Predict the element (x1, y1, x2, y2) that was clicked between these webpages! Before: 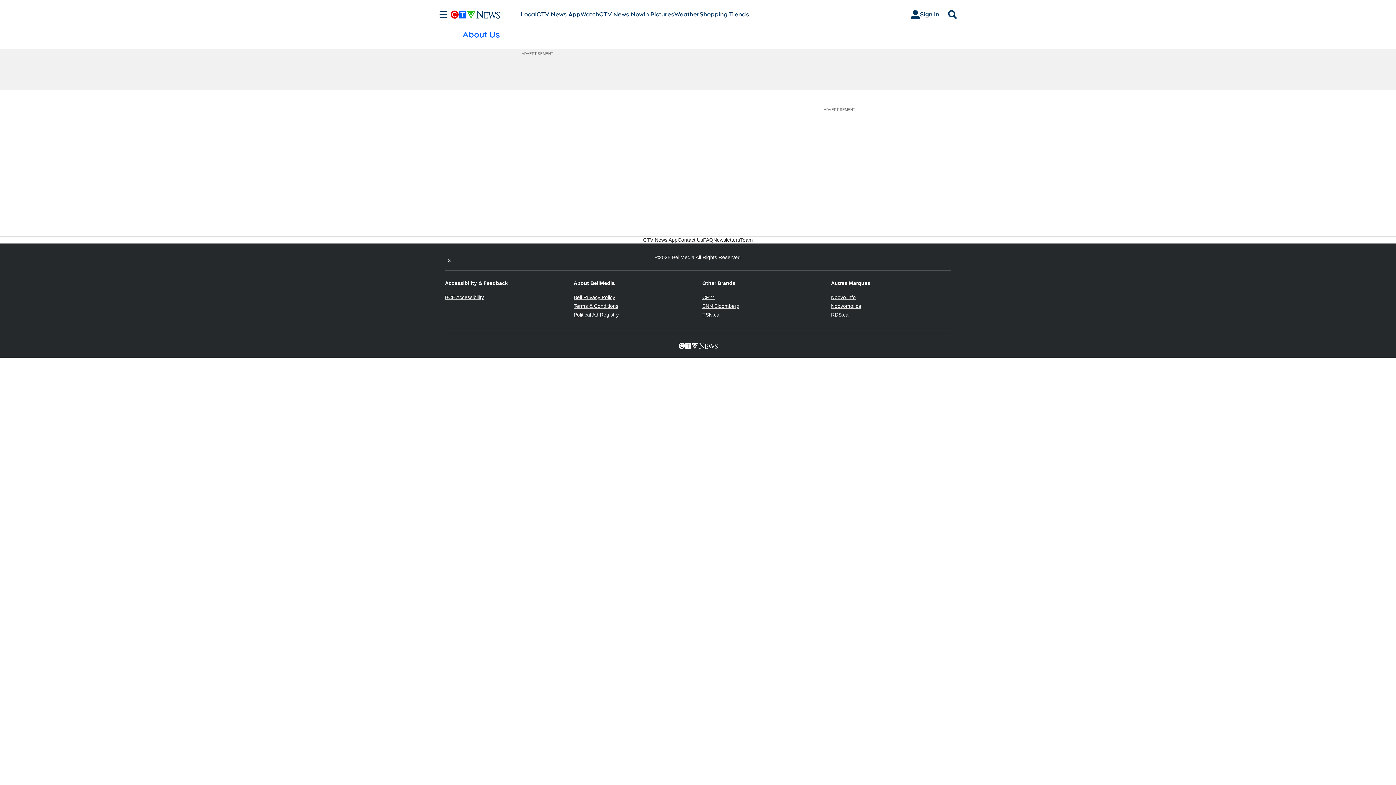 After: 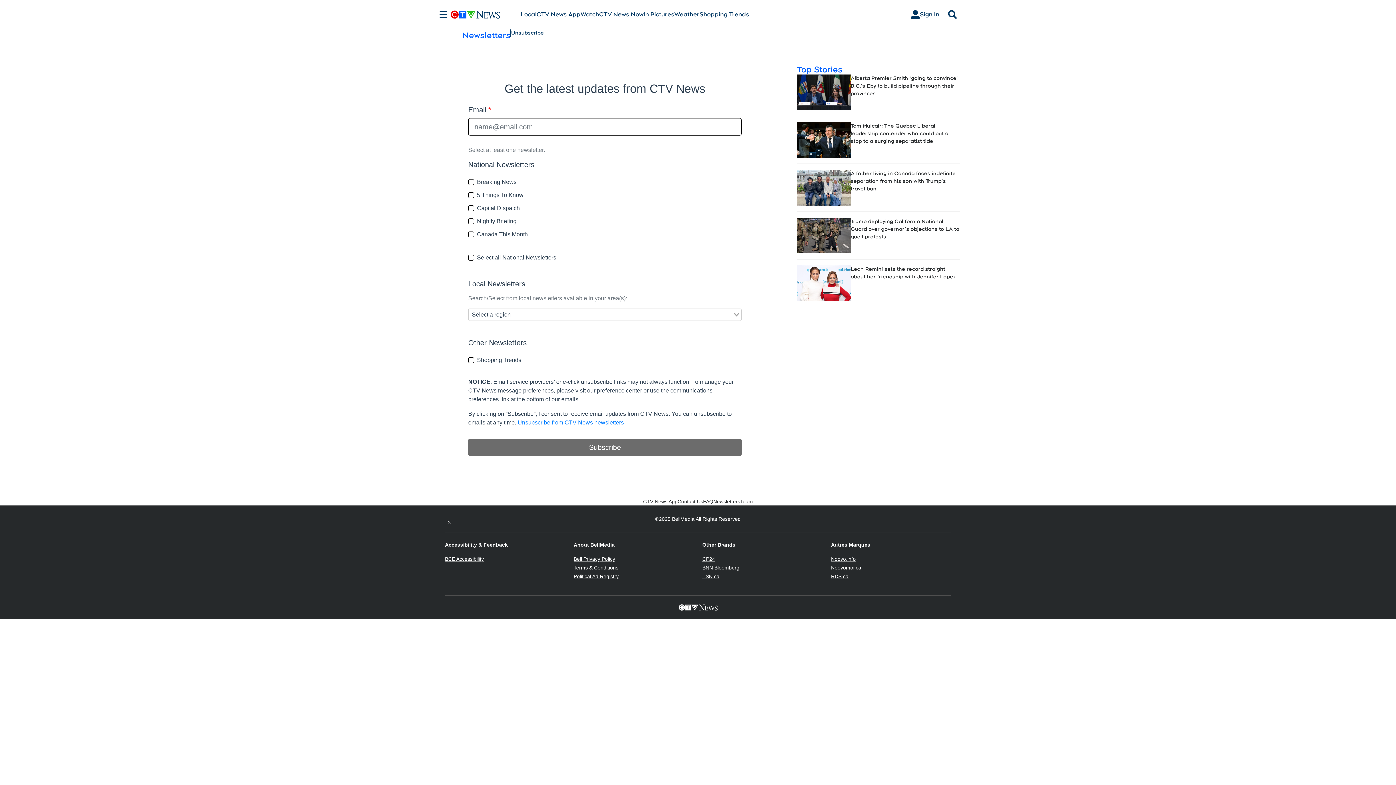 Action: label: Newsletters bbox: (713, 236, 740, 243)